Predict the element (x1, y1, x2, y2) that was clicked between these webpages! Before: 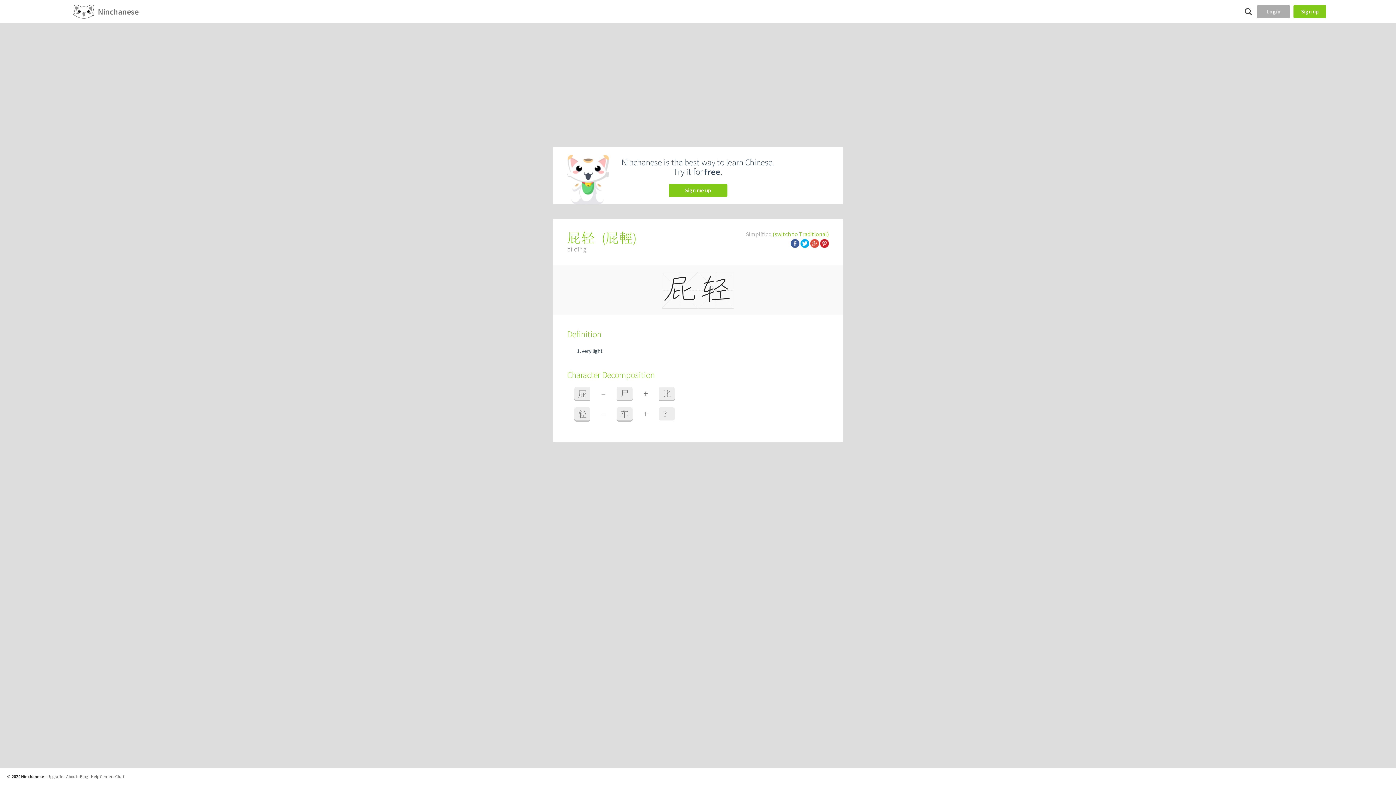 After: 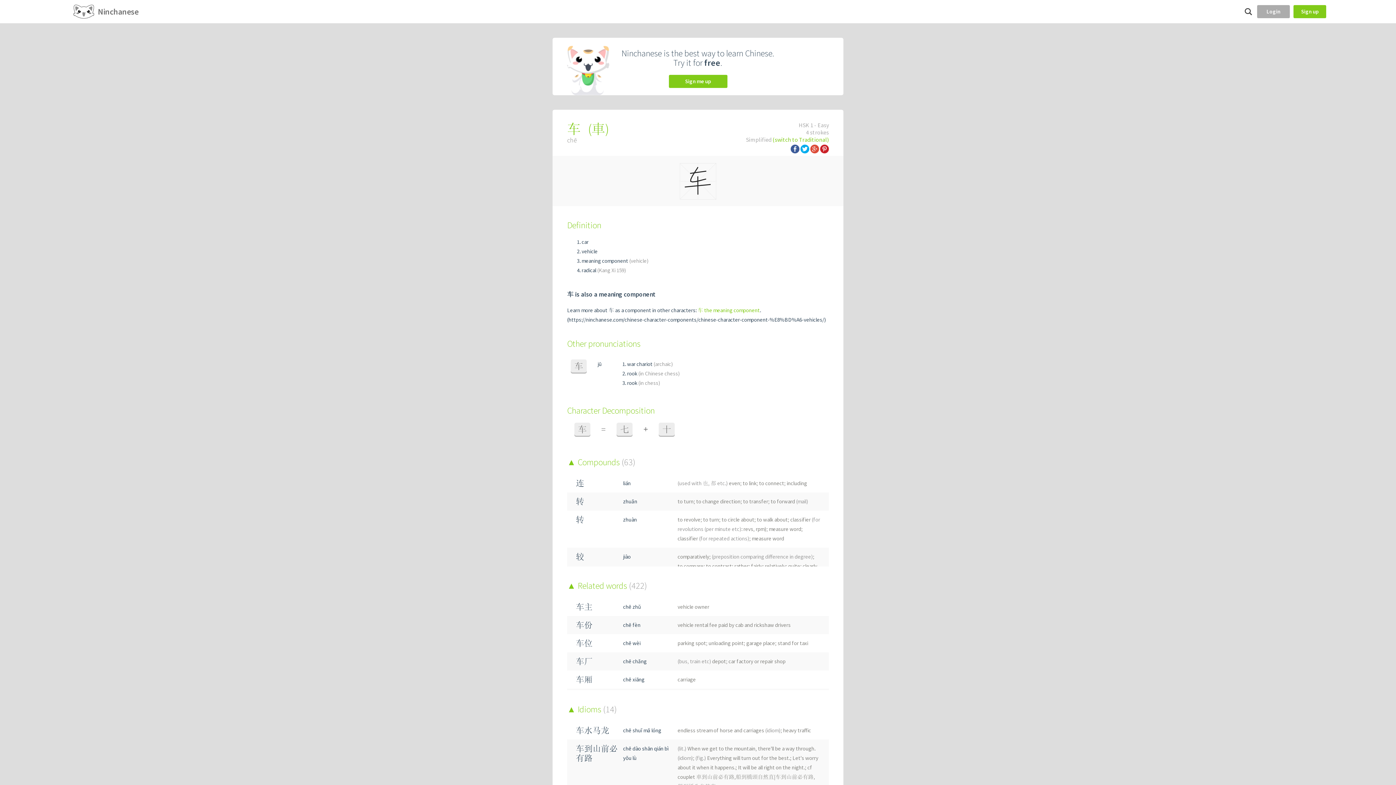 Action: label: 车 bbox: (616, 407, 632, 420)